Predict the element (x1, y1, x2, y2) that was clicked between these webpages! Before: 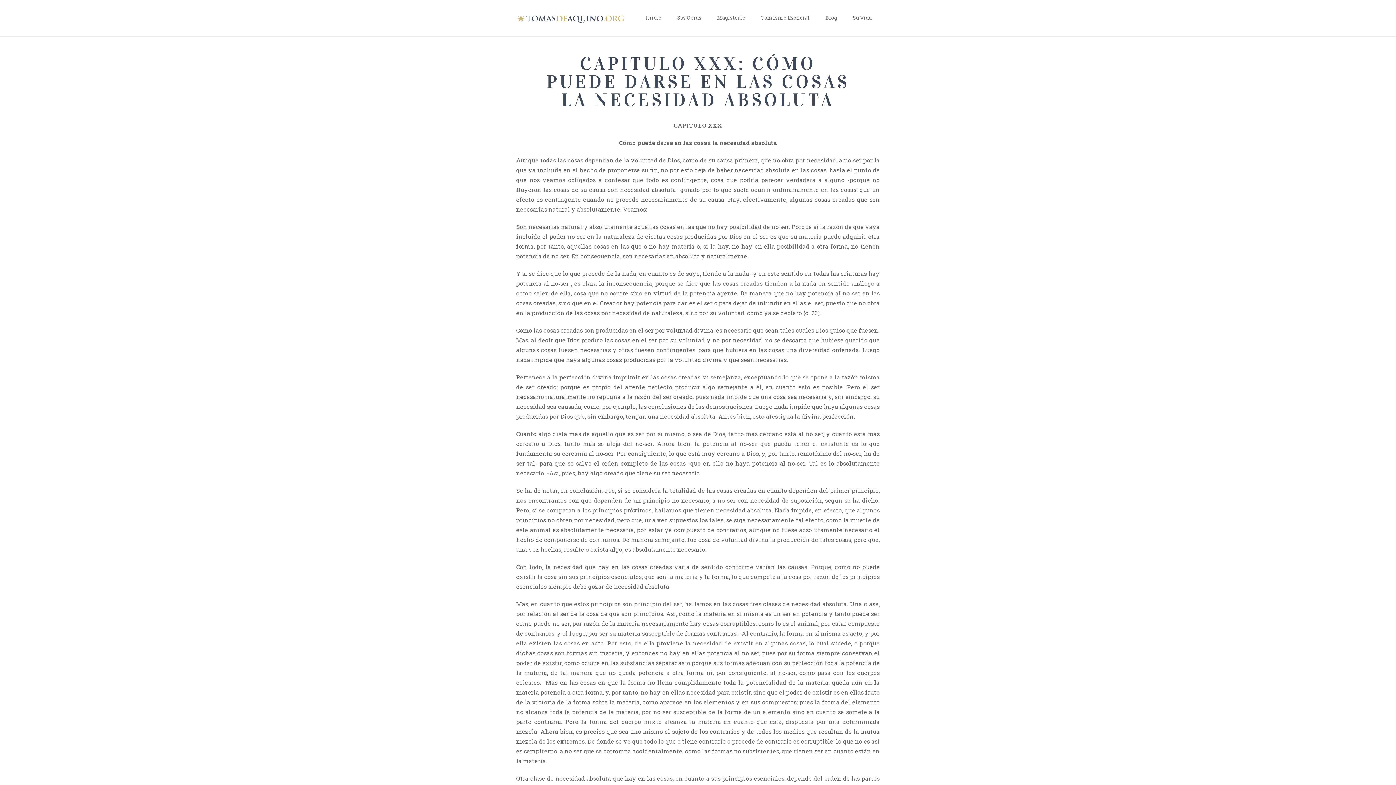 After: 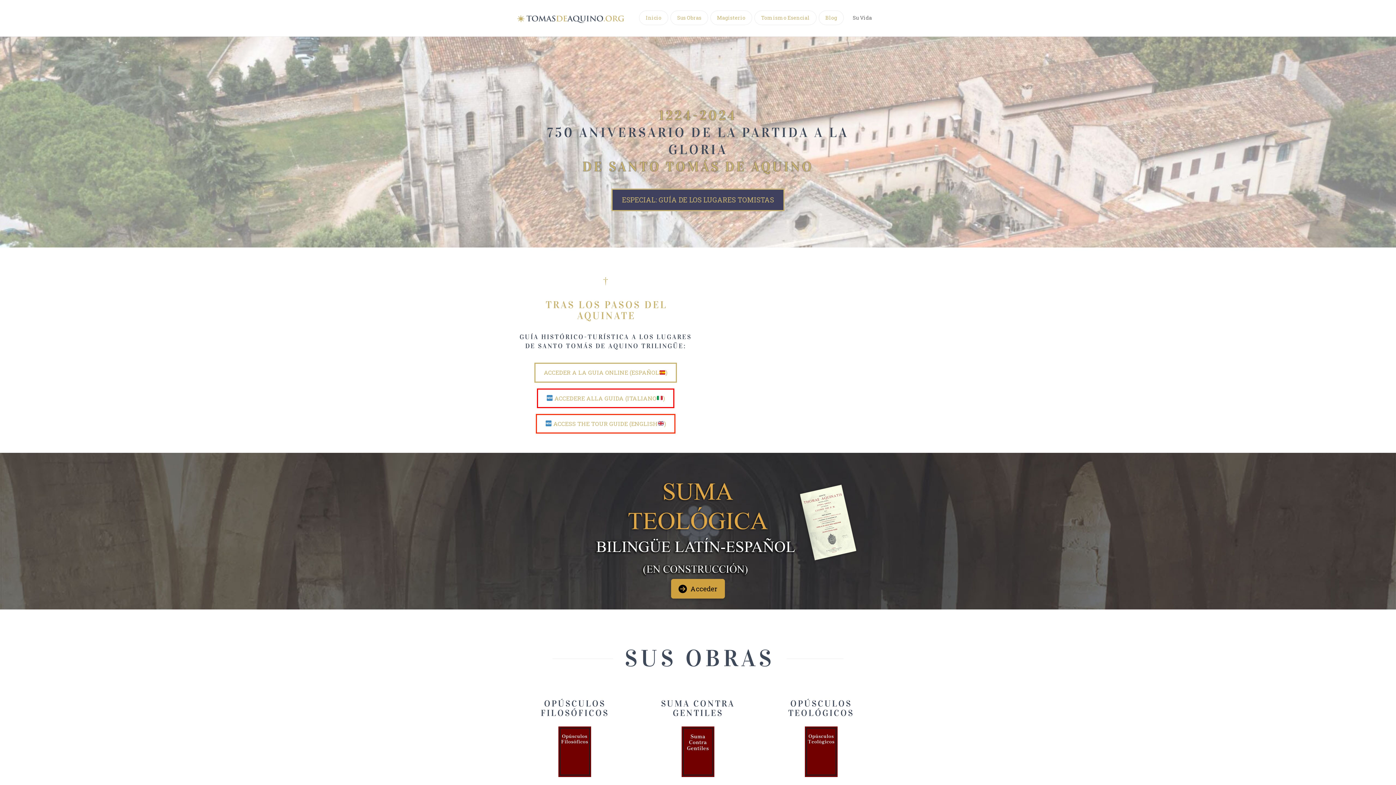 Action: bbox: (516, 11, 625, 24)